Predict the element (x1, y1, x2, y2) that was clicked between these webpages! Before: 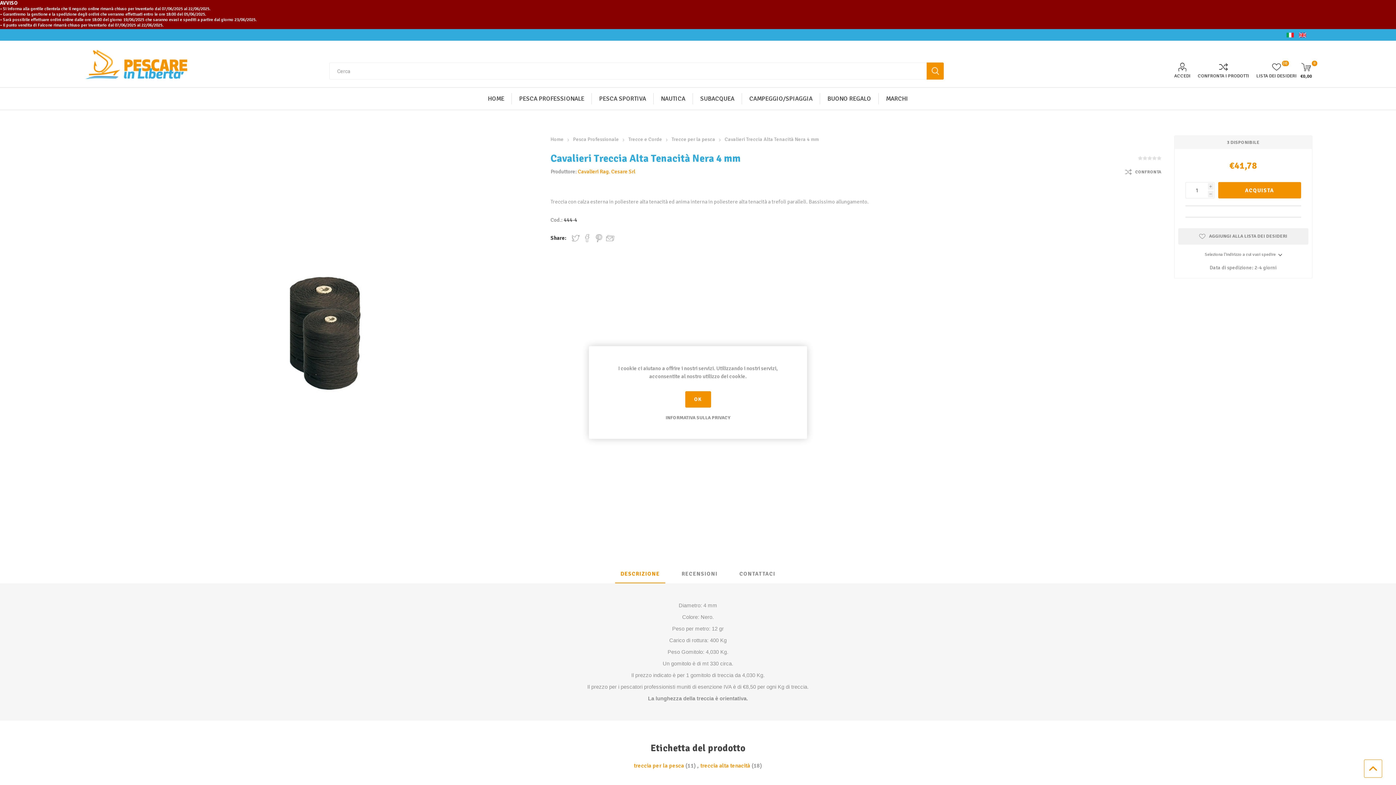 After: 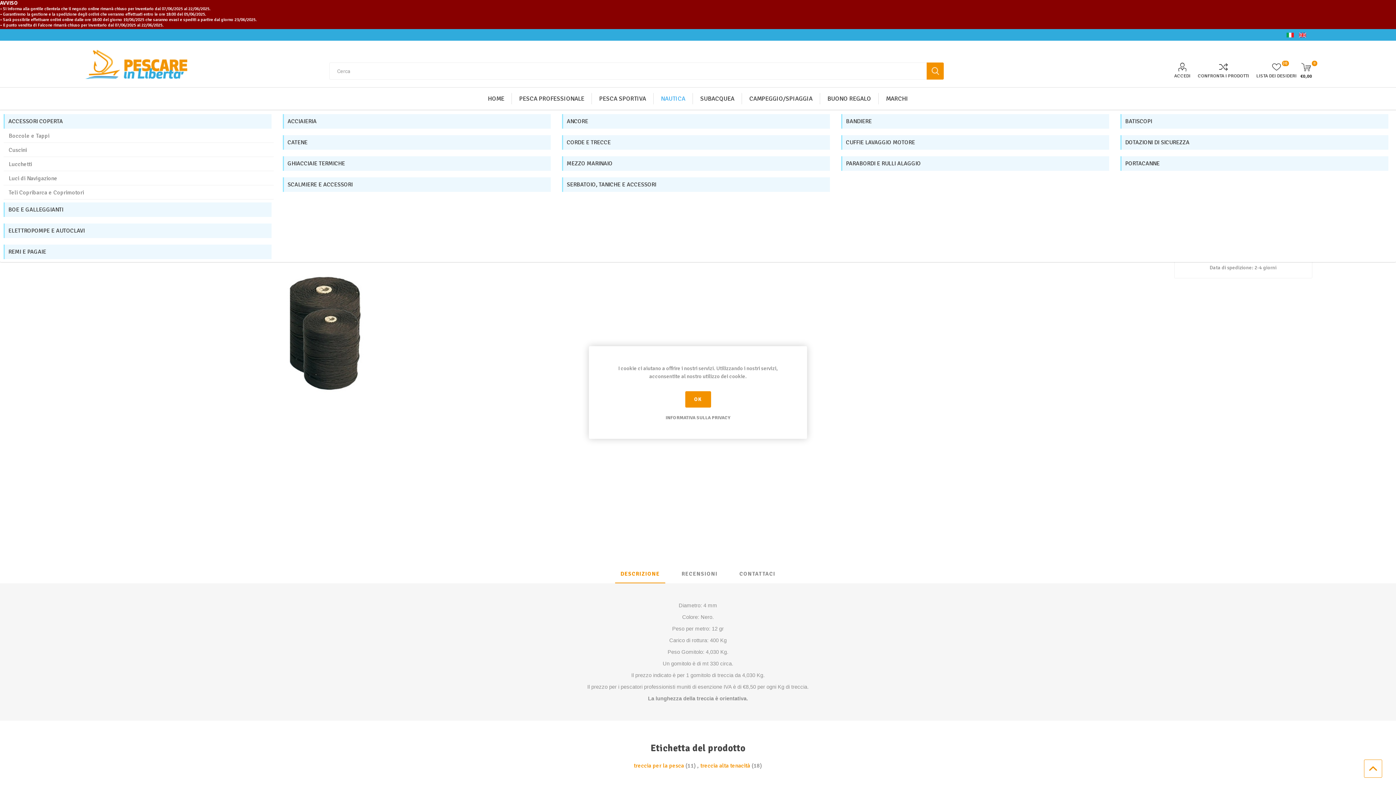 Action: label: NAUTICA bbox: (653, 93, 692, 104)